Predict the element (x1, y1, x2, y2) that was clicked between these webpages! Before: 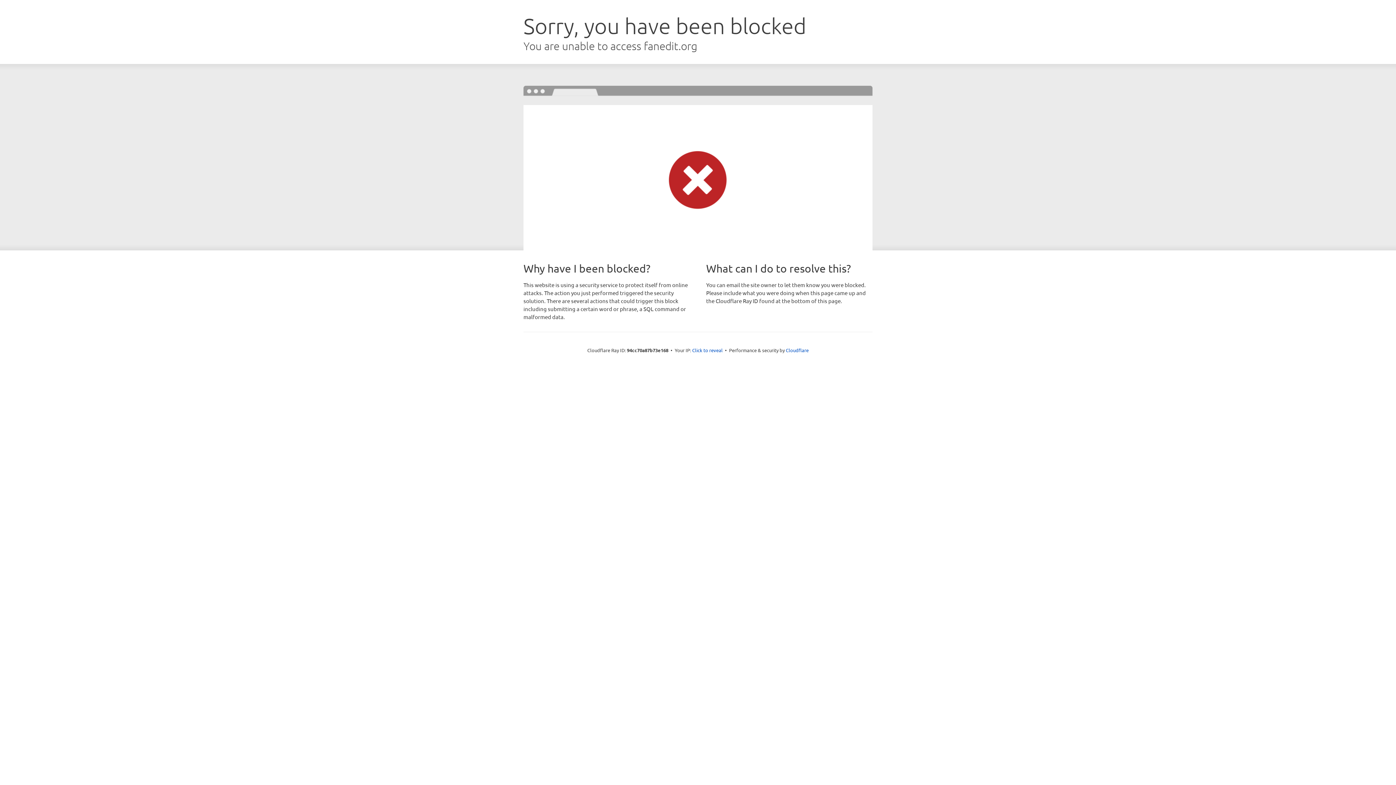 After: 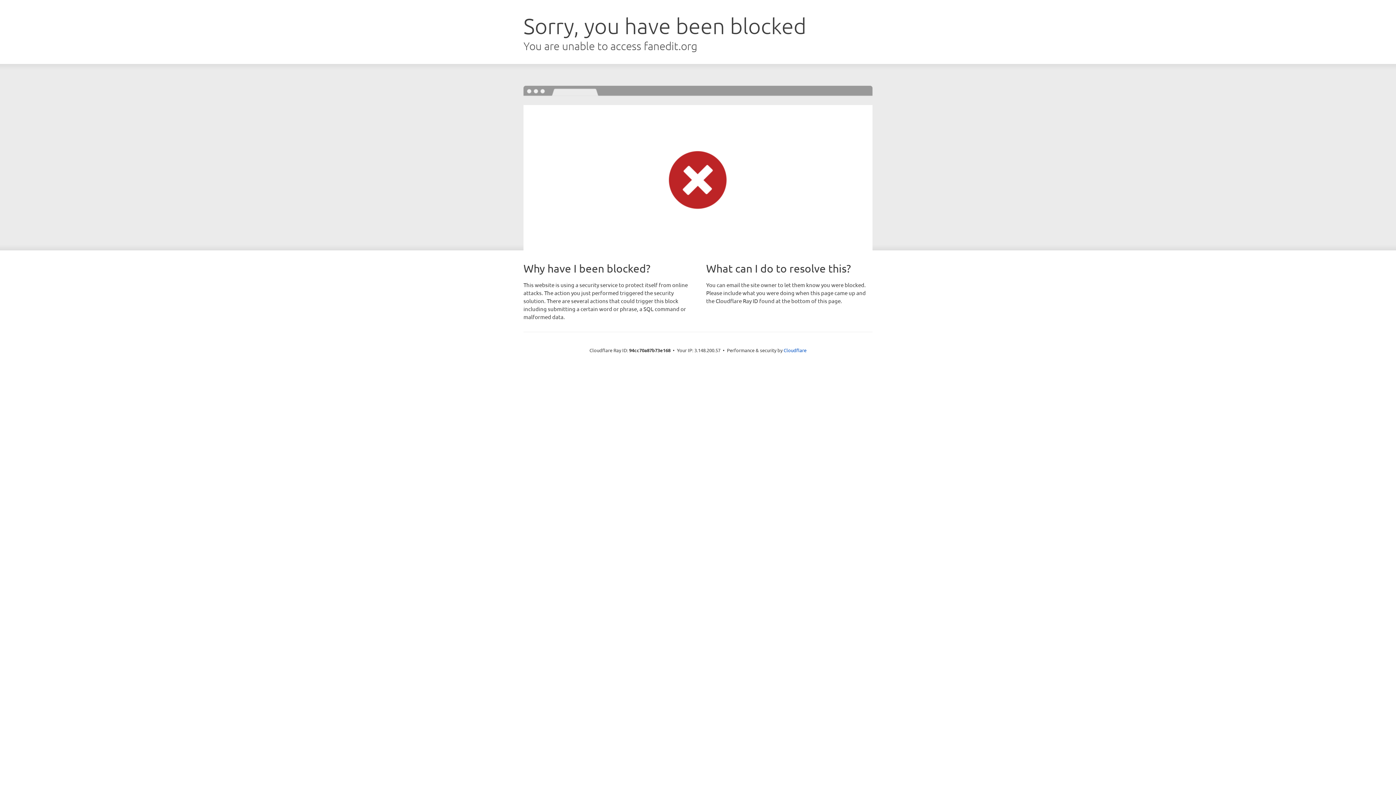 Action: label: Click to reveal bbox: (692, 346, 722, 353)